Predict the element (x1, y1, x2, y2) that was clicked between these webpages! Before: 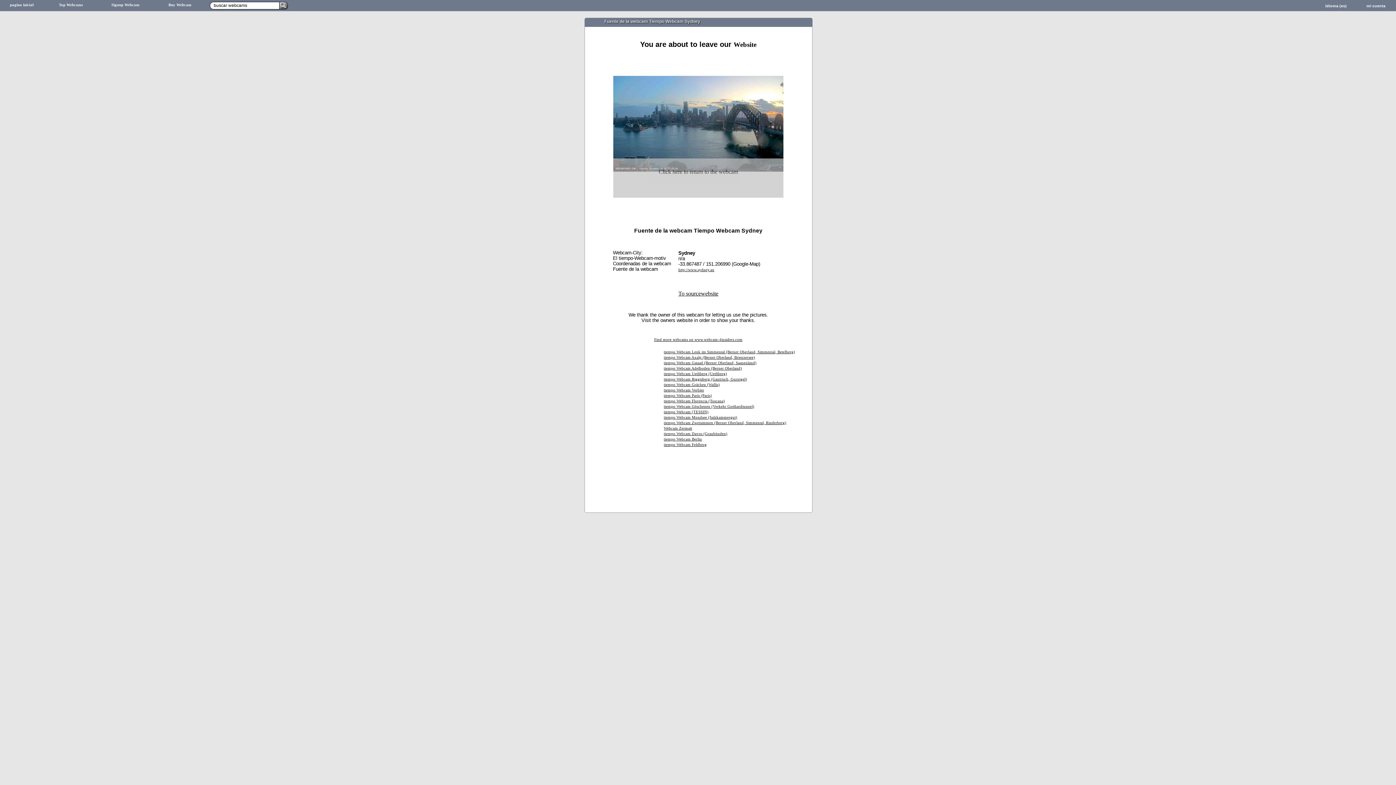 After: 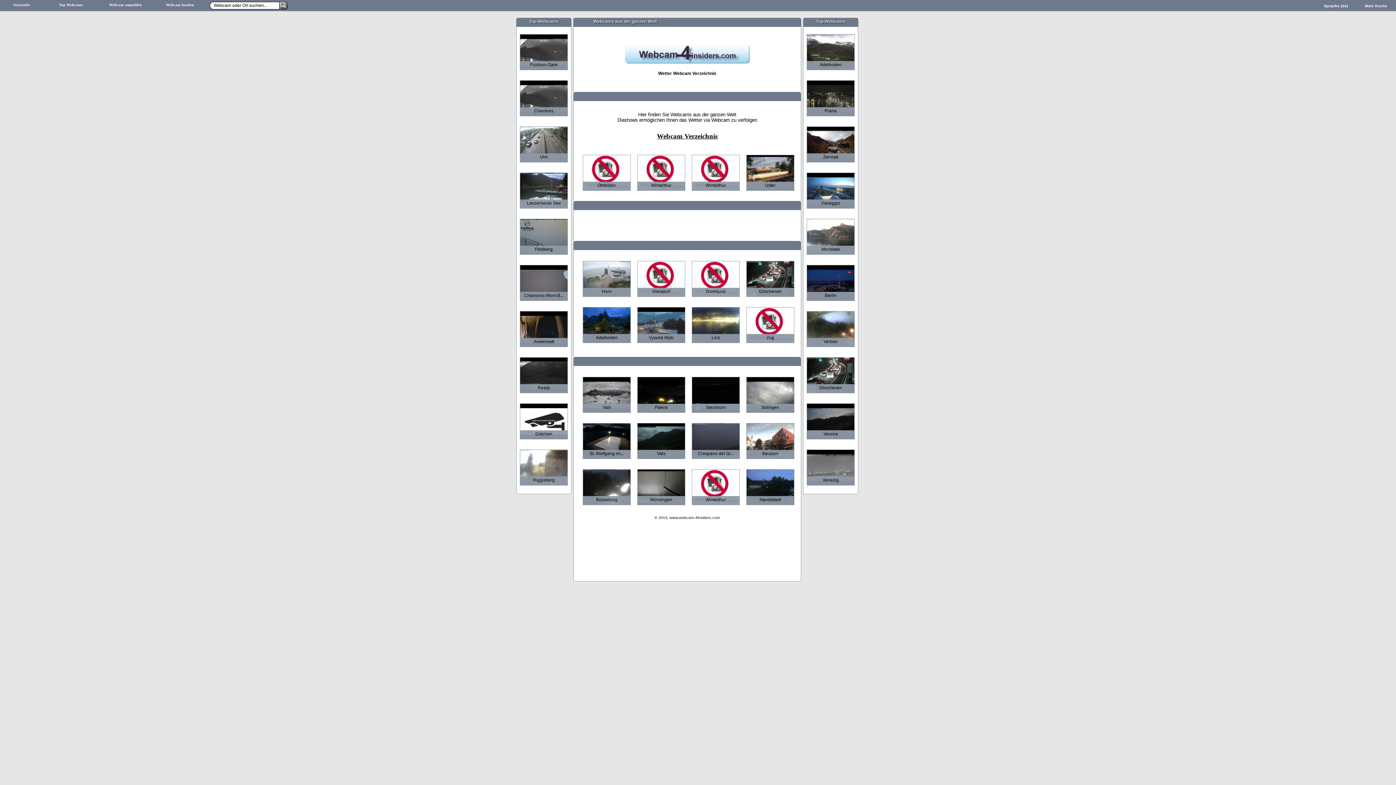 Action: label: Find more webcams on www.webcam-4insiders.com bbox: (654, 337, 742, 341)